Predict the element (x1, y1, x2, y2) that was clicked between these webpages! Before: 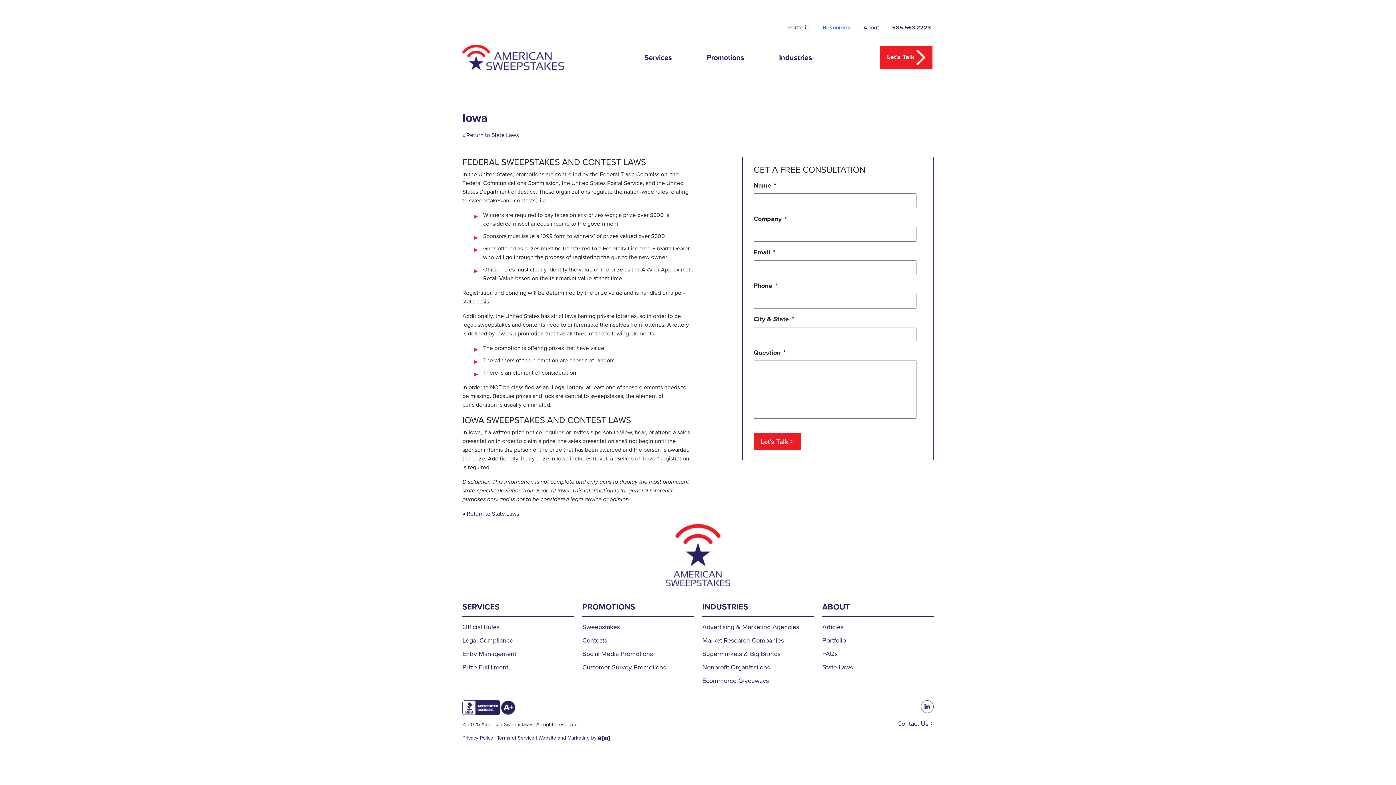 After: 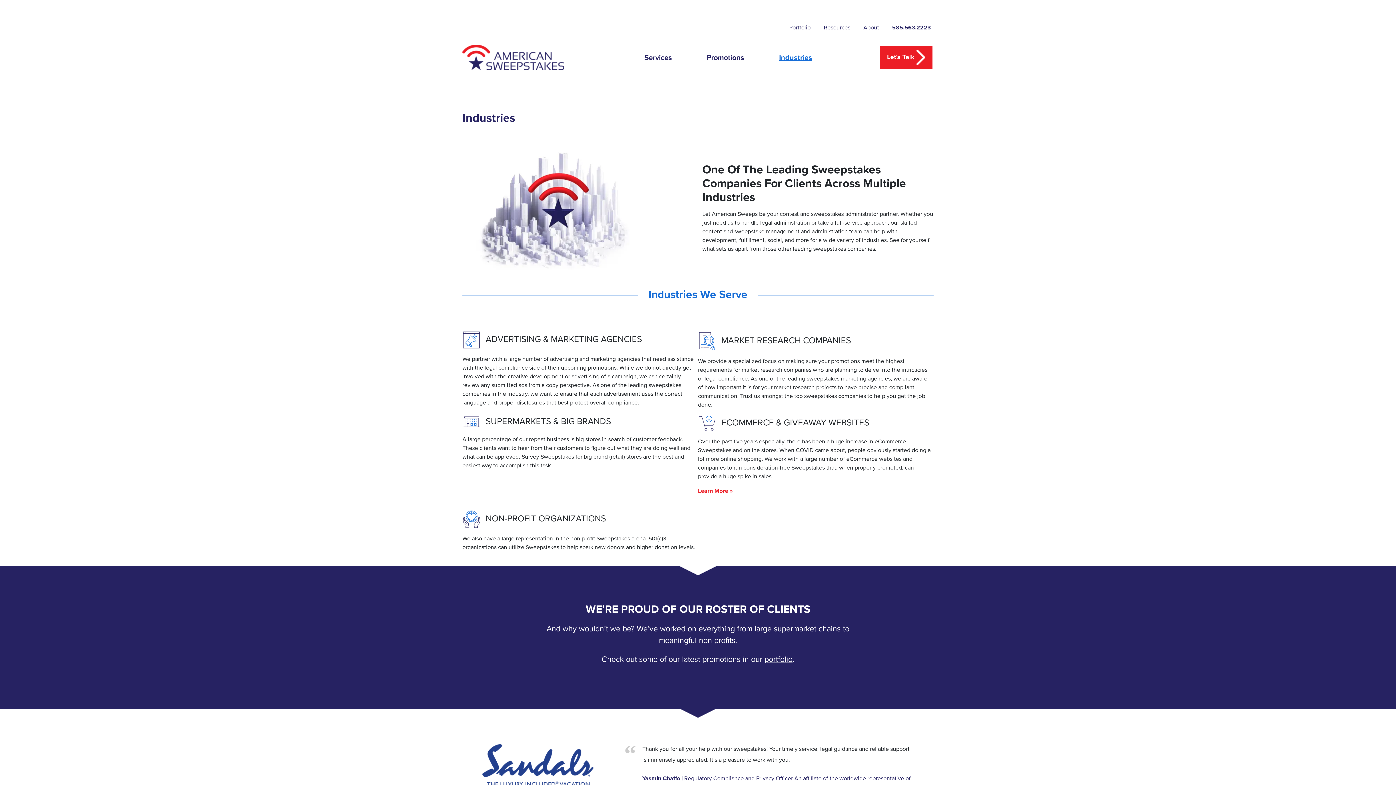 Action: label: Advertising & Marketing Agencies bbox: (702, 622, 799, 632)